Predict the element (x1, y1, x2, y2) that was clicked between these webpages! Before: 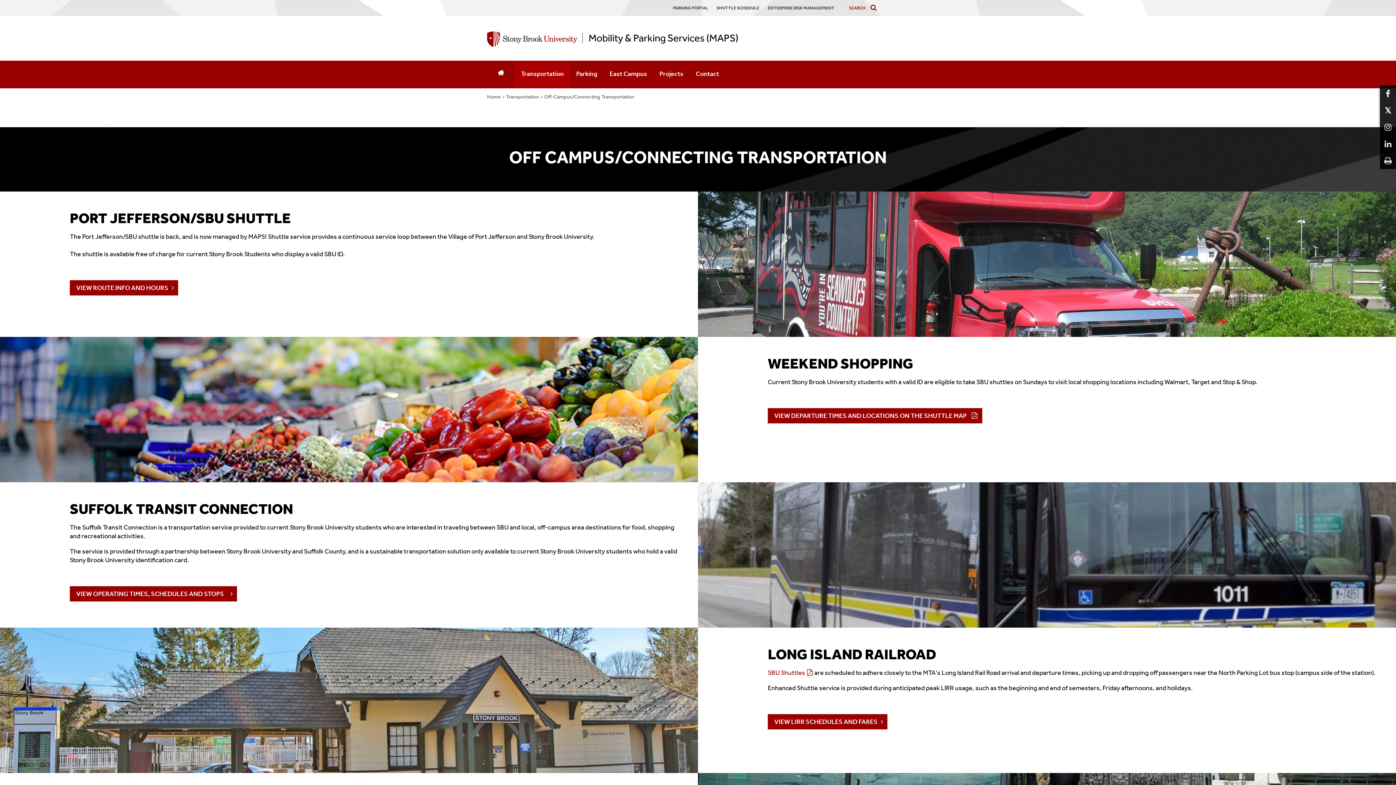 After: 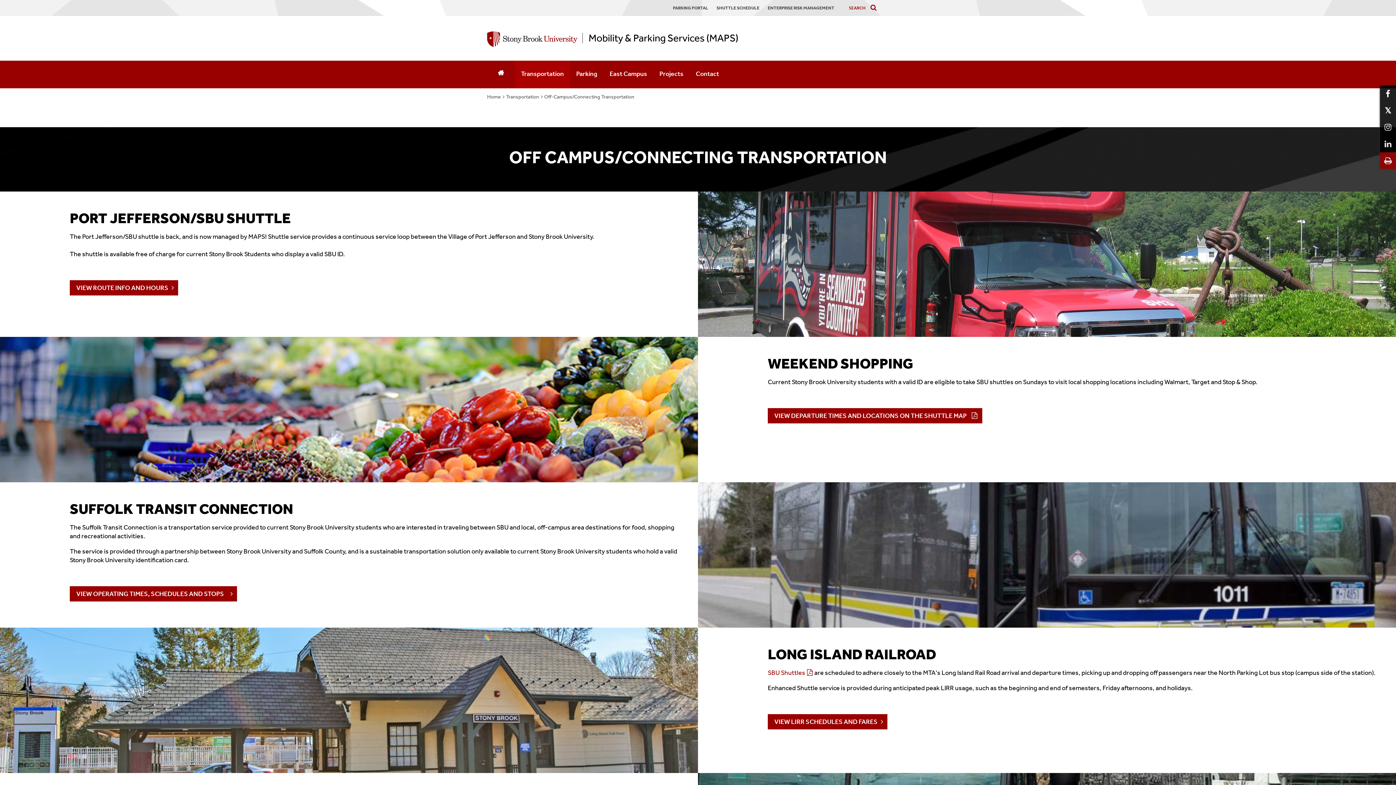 Action: label: print bbox: (1380, 152, 1396, 169)